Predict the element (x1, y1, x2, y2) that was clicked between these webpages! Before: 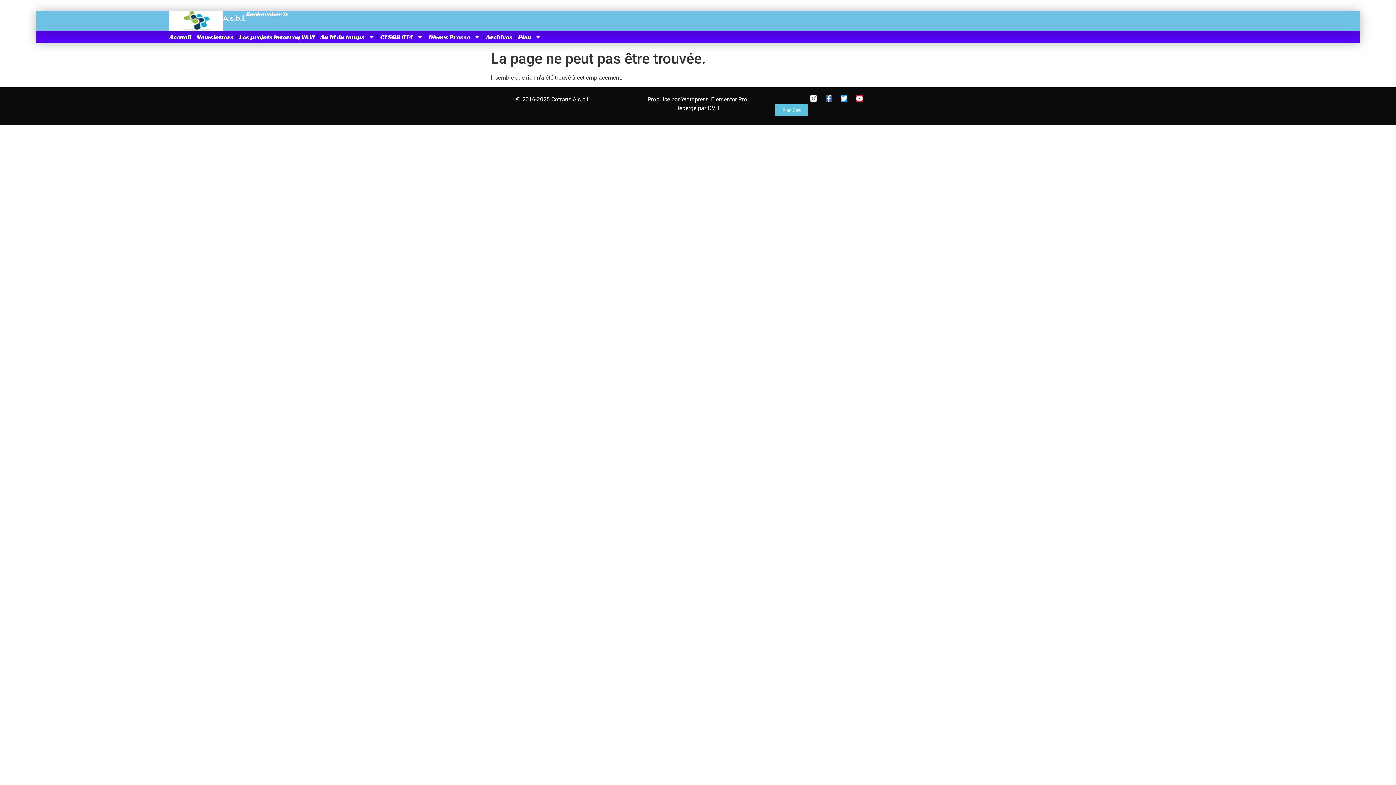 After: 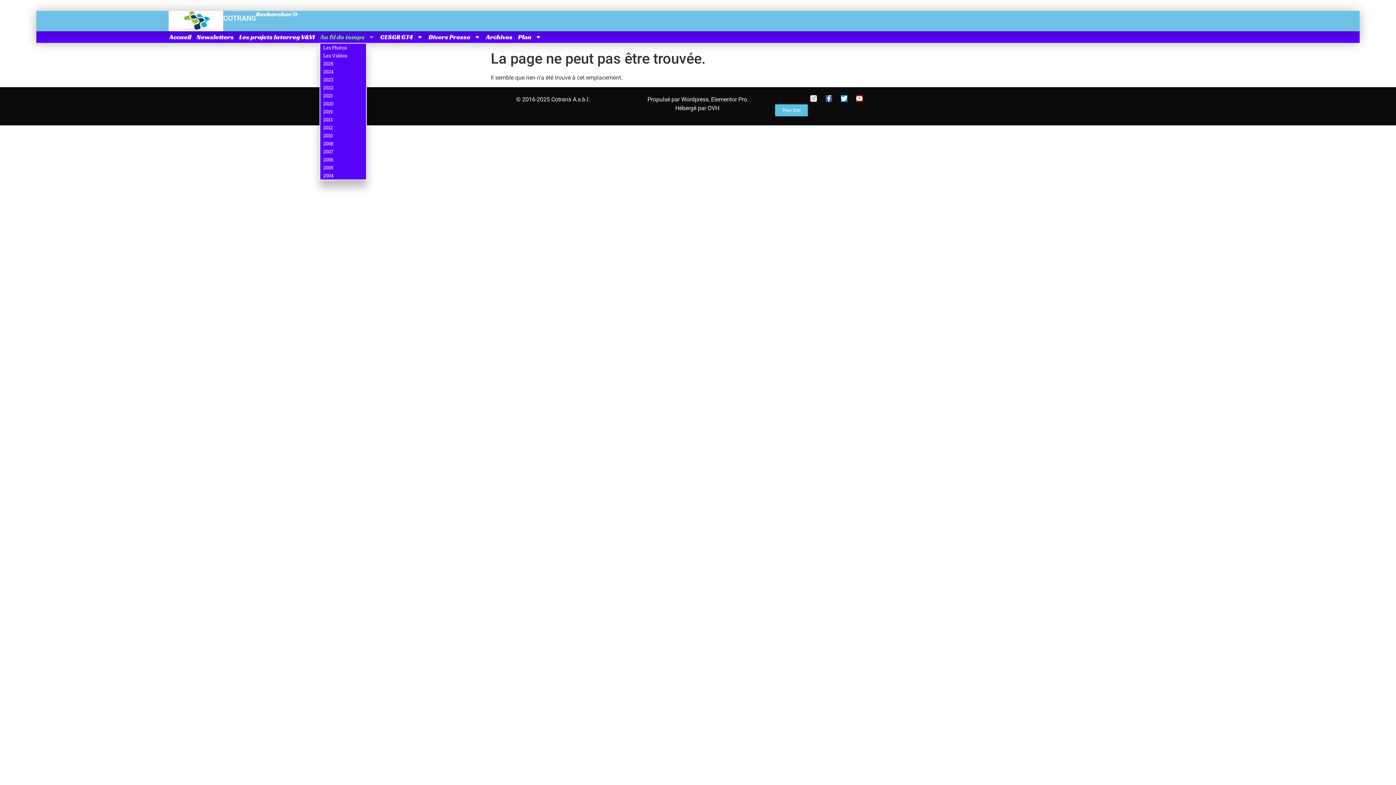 Action: label: Au fil du temps bbox: (319, 31, 375, 42)